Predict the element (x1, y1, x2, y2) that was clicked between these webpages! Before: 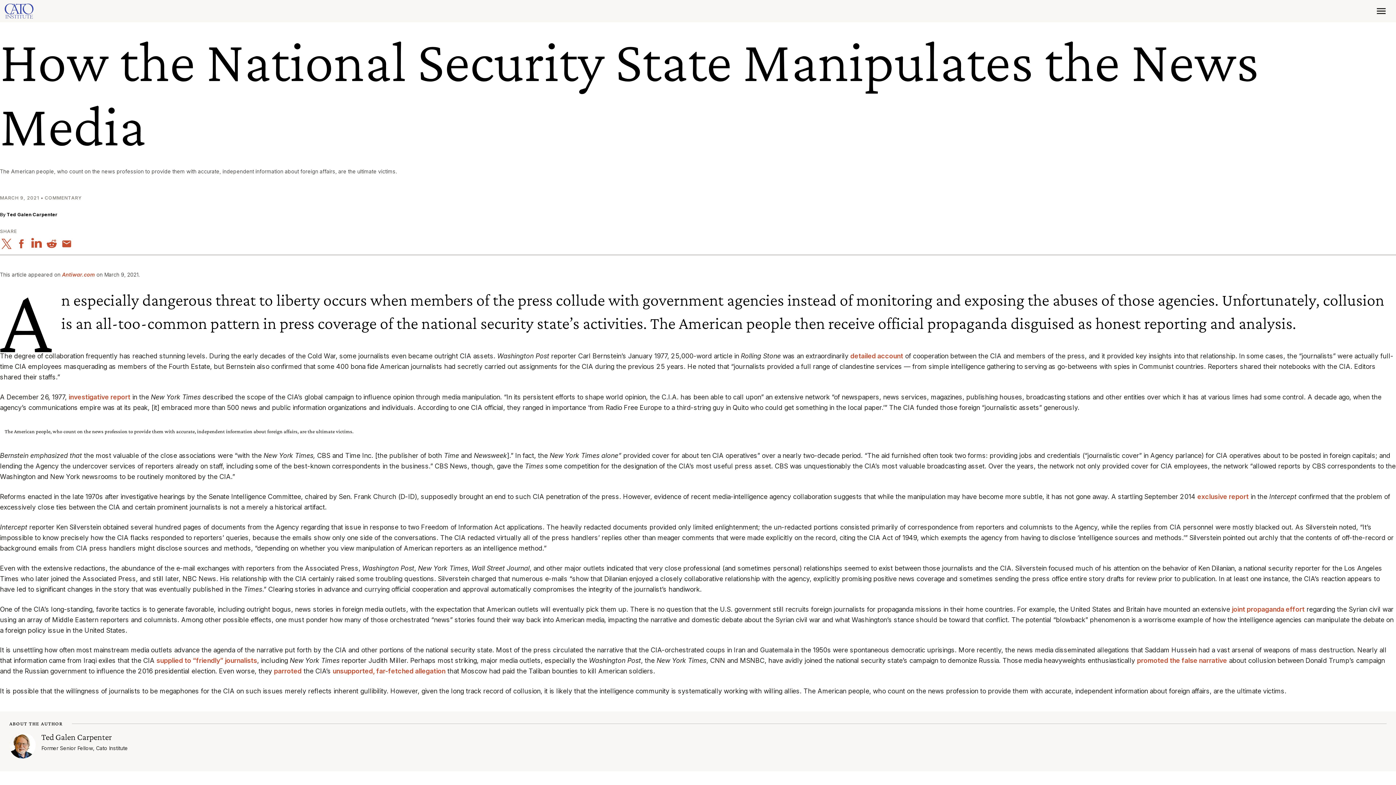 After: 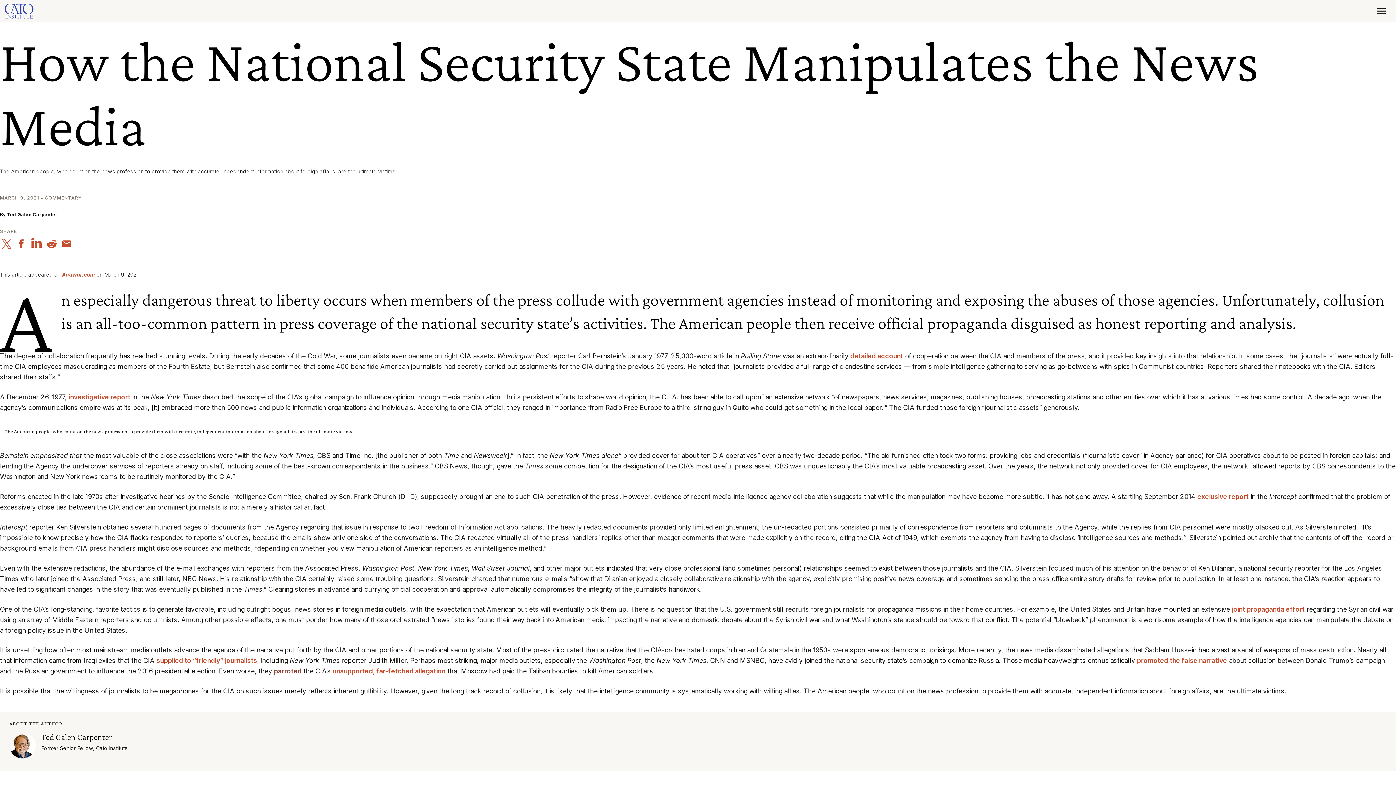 Action: bbox: (274, 667, 301, 675) label: parroted